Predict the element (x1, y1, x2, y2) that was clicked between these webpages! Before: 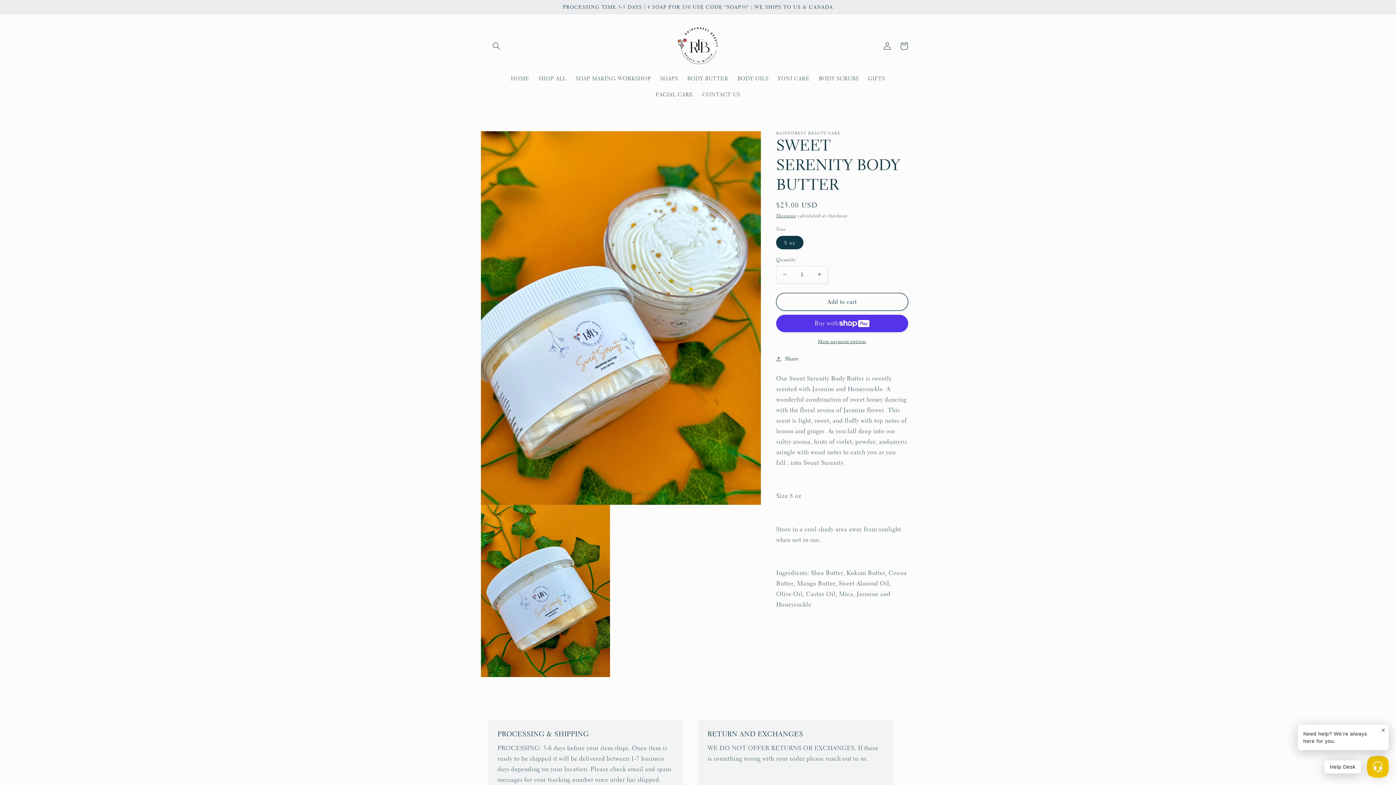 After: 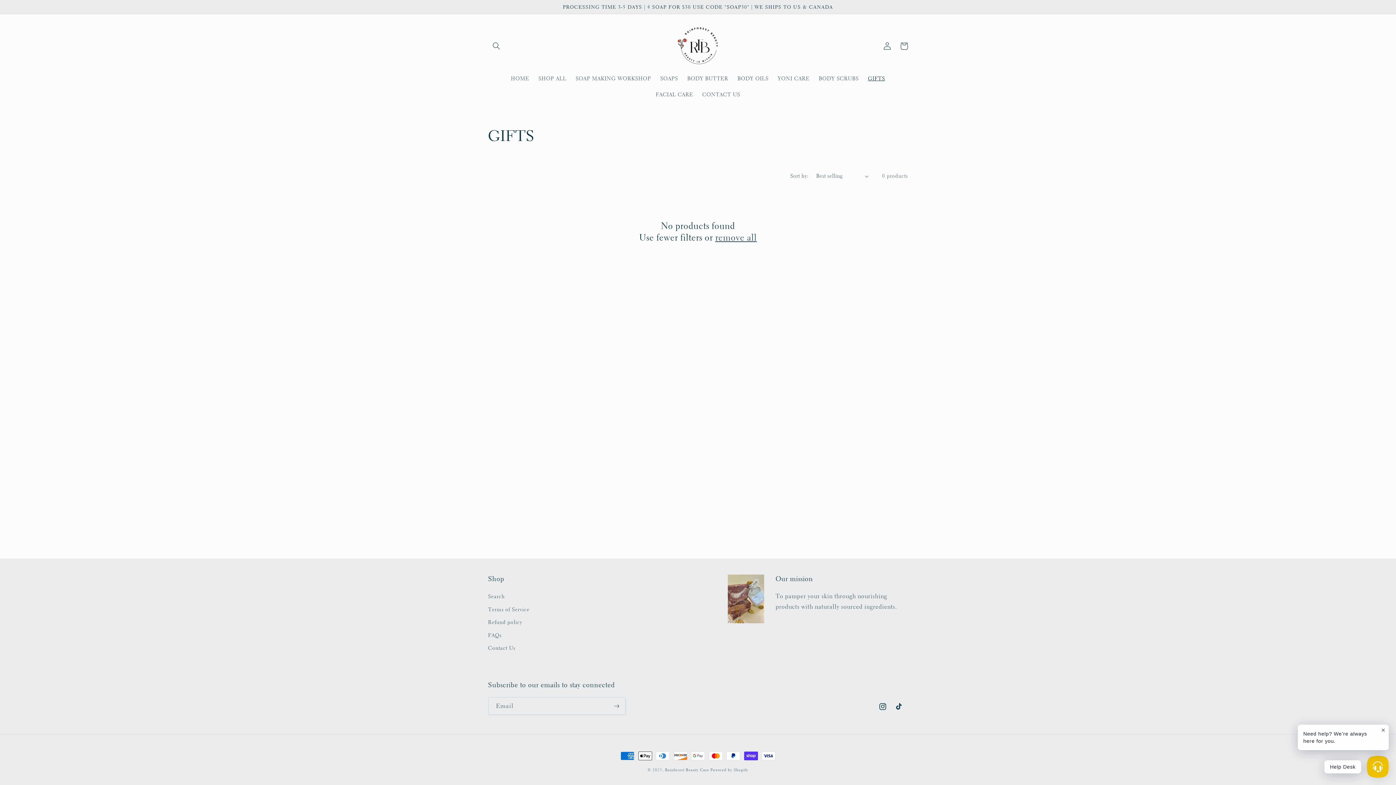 Action: label: GIFTS bbox: (863, 70, 889, 86)